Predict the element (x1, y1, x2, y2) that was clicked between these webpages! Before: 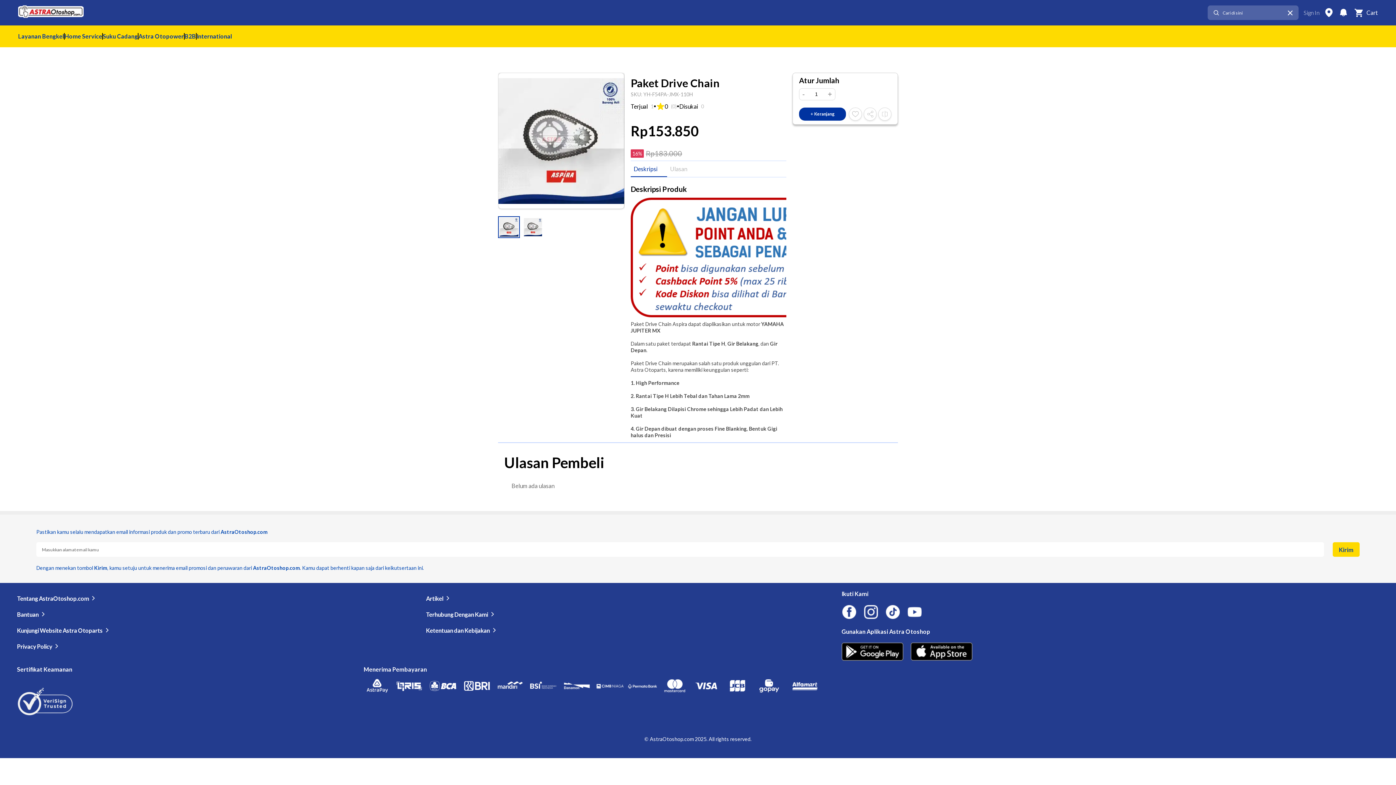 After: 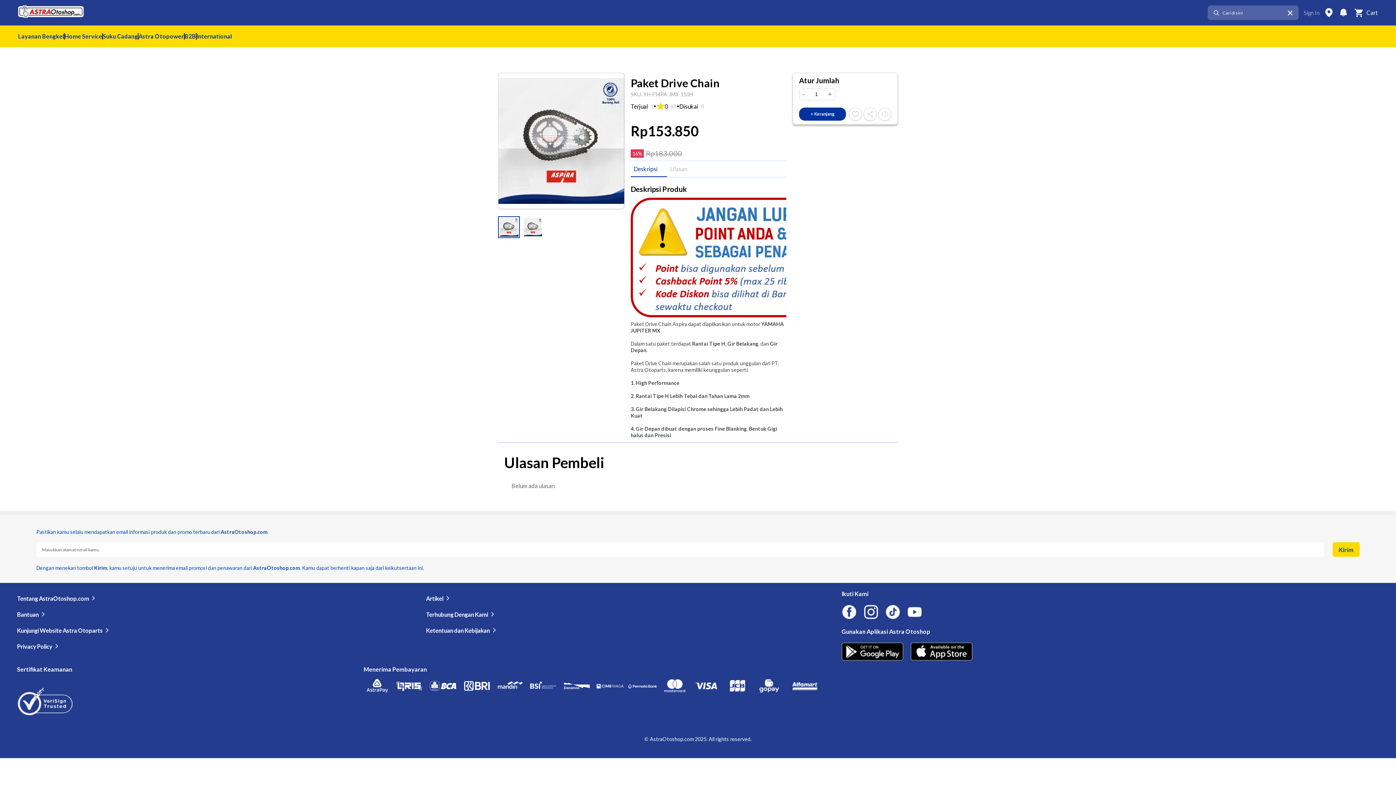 Action: bbox: (841, 641, 907, 661)